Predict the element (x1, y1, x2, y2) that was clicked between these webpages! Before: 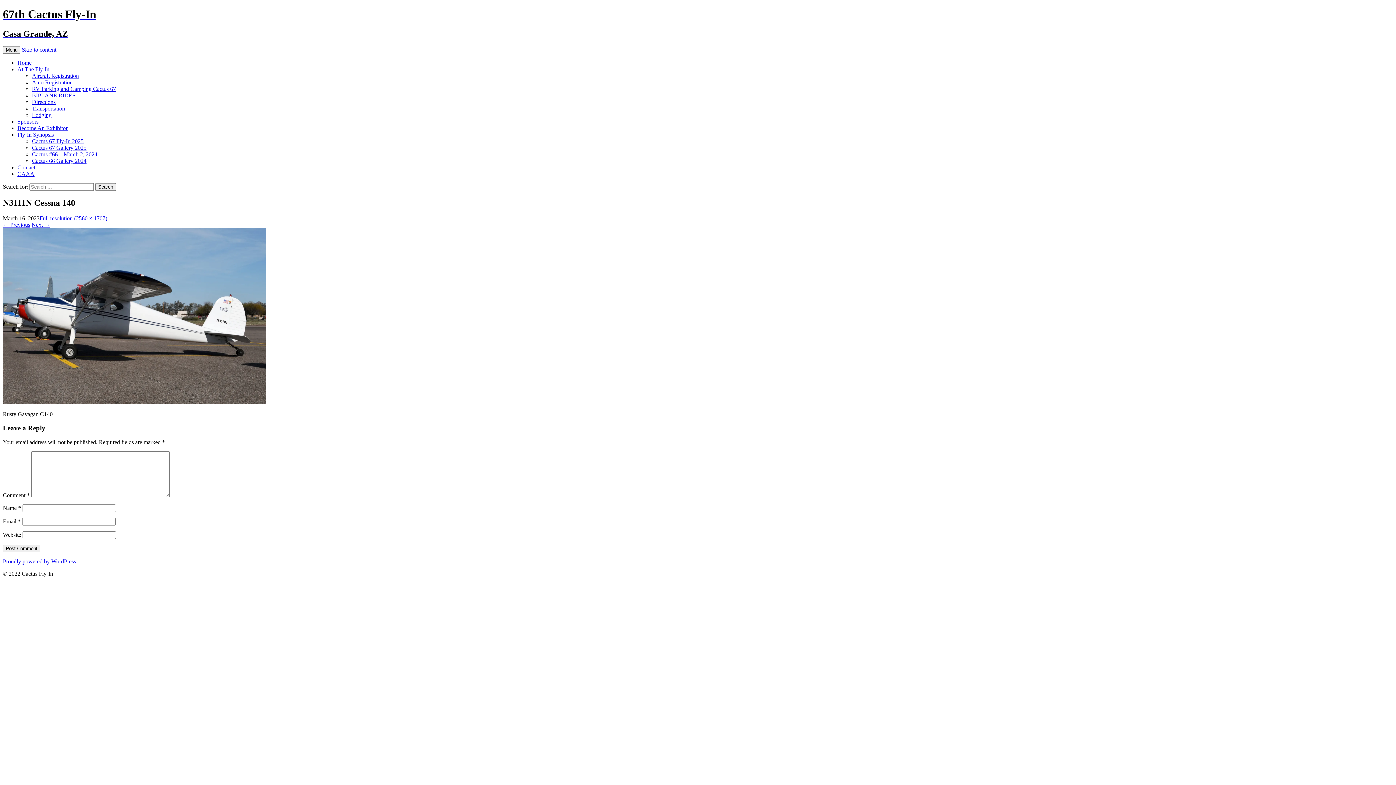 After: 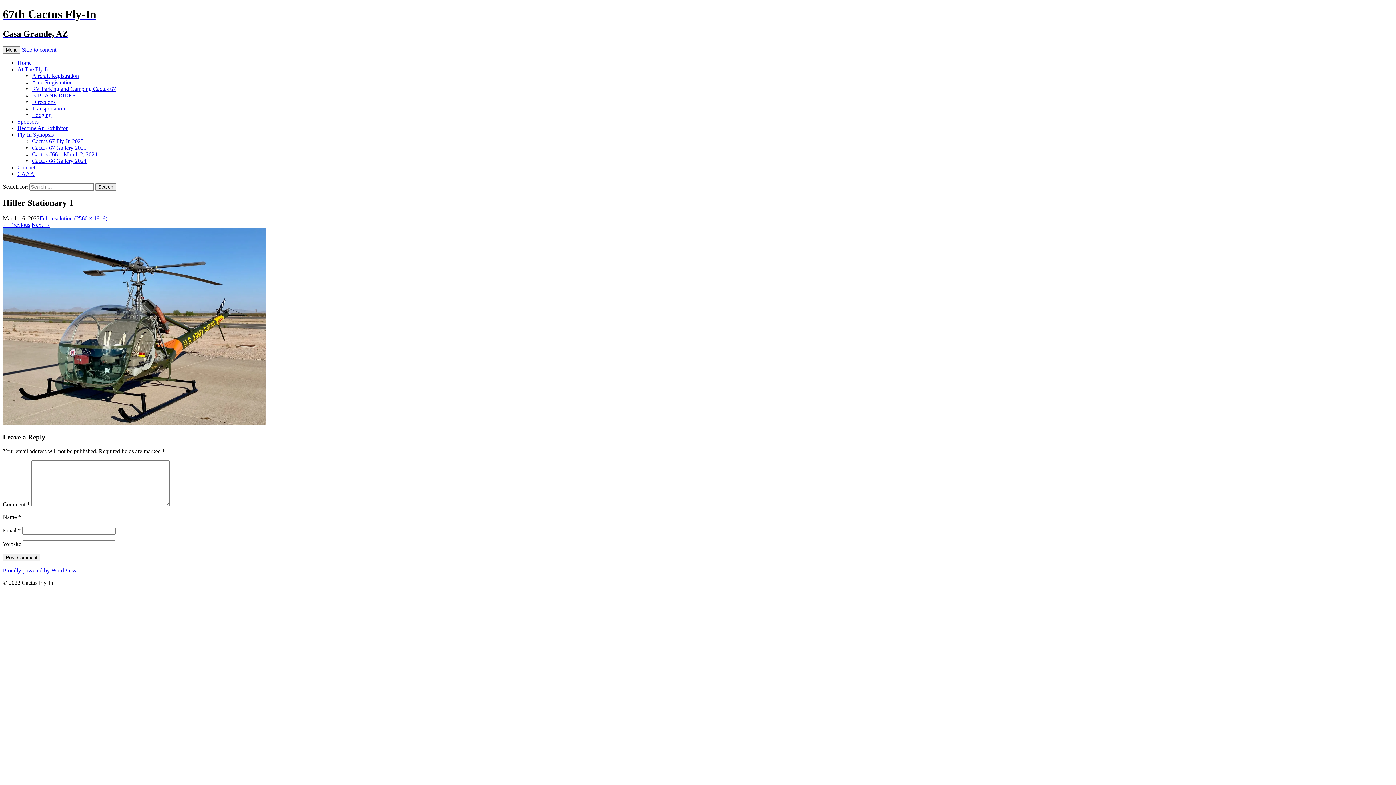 Action: bbox: (2, 398, 266, 404)